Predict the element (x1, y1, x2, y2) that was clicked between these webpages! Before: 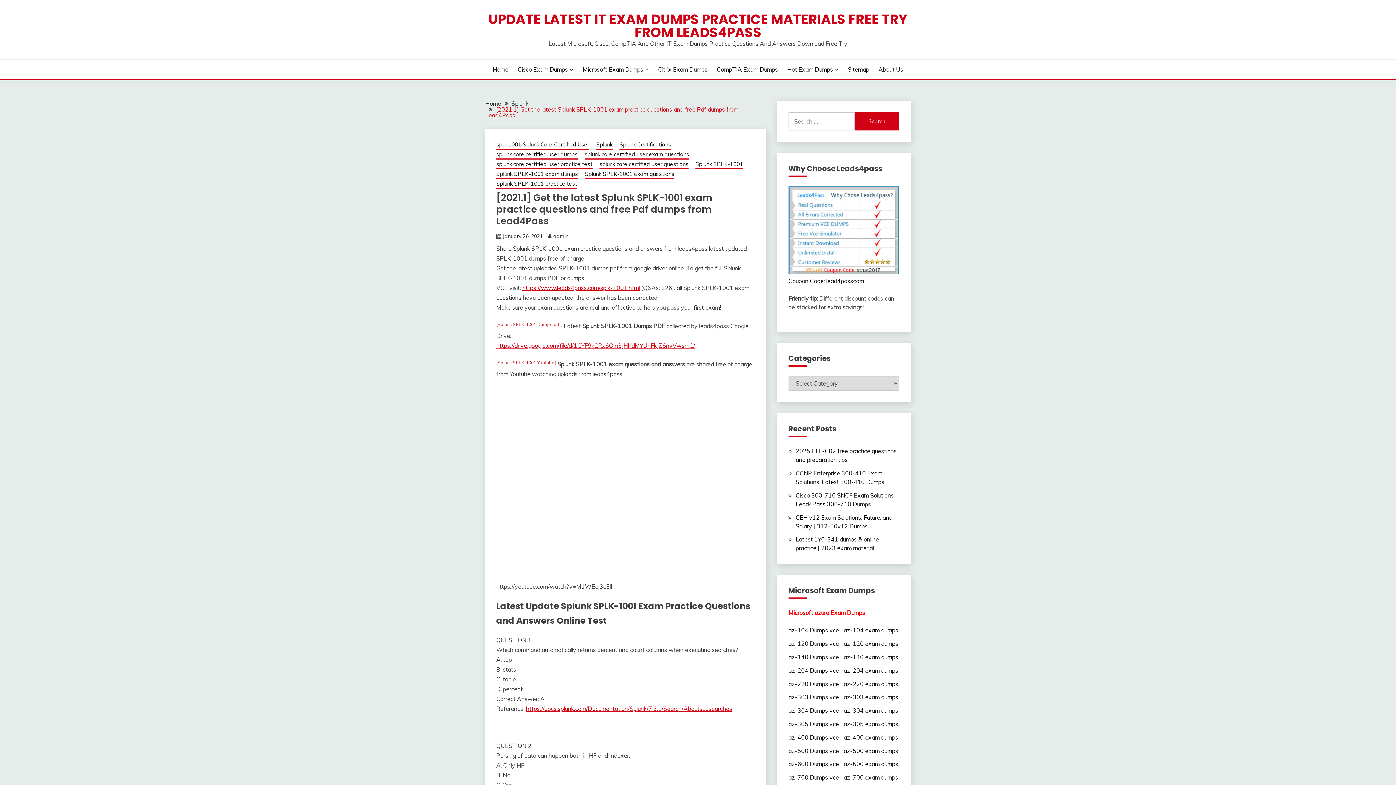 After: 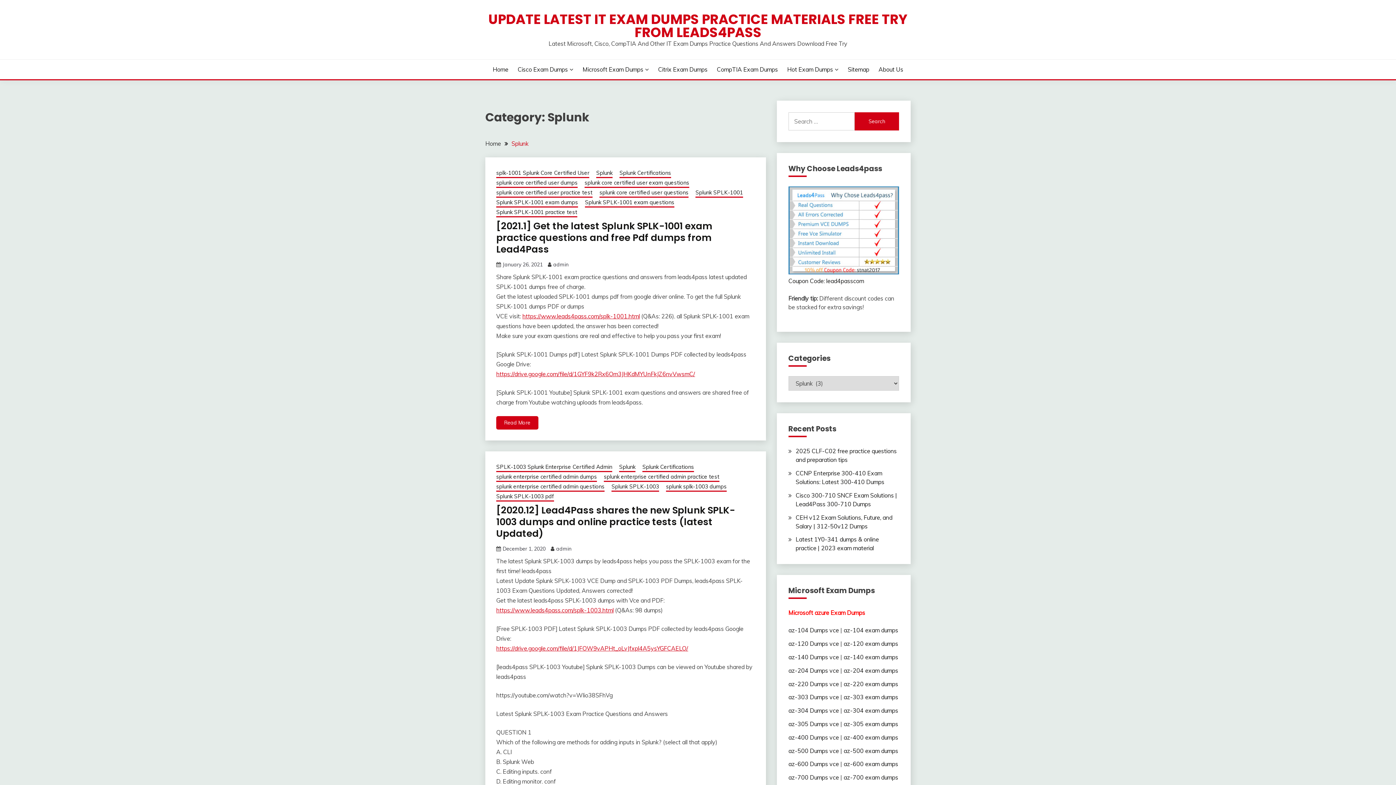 Action: label: Splunk bbox: (511, 100, 528, 107)